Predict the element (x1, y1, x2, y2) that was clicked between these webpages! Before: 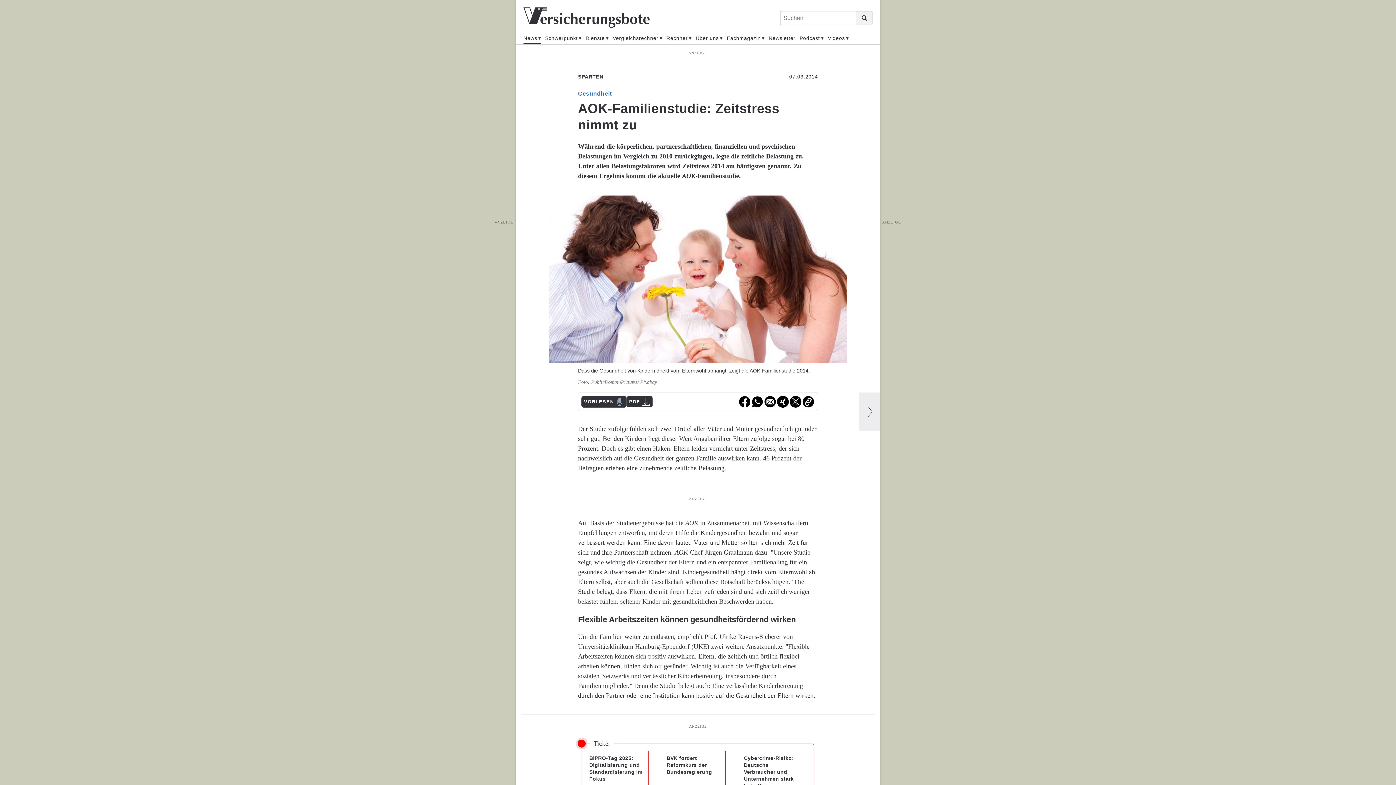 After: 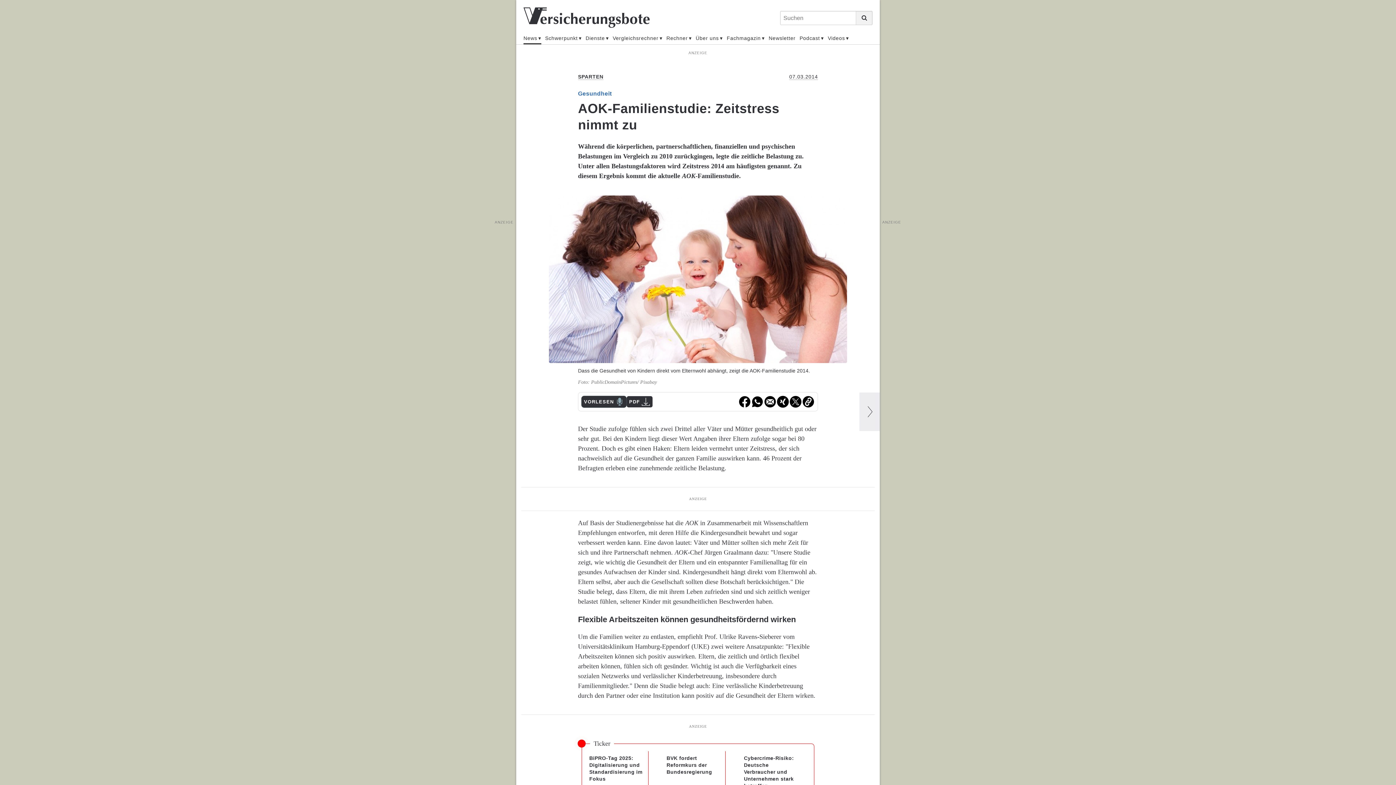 Action: bbox: (738, 395, 751, 408)